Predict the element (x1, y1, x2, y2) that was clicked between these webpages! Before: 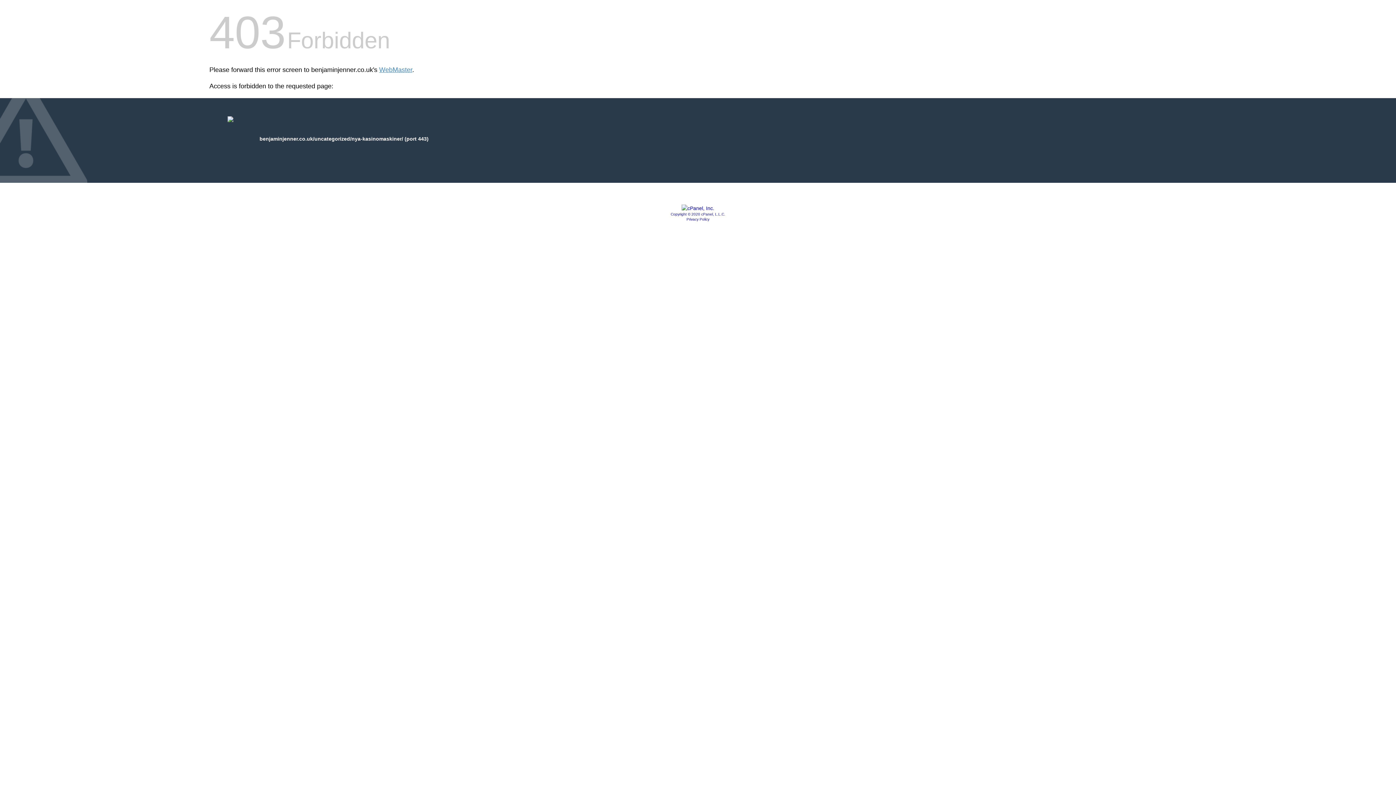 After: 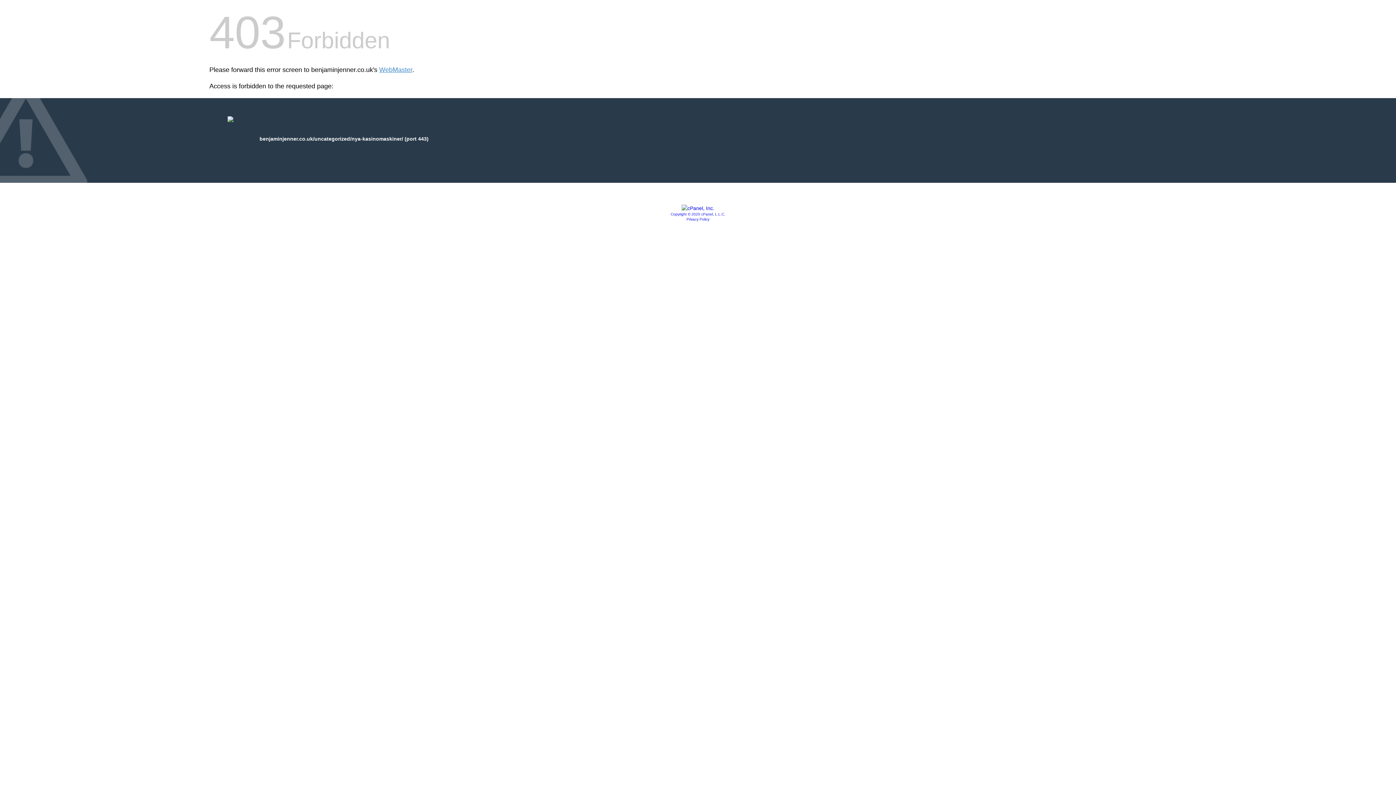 Action: label: Copyright © 2020 cPanel, L.L.C. bbox: (670, 212, 725, 216)